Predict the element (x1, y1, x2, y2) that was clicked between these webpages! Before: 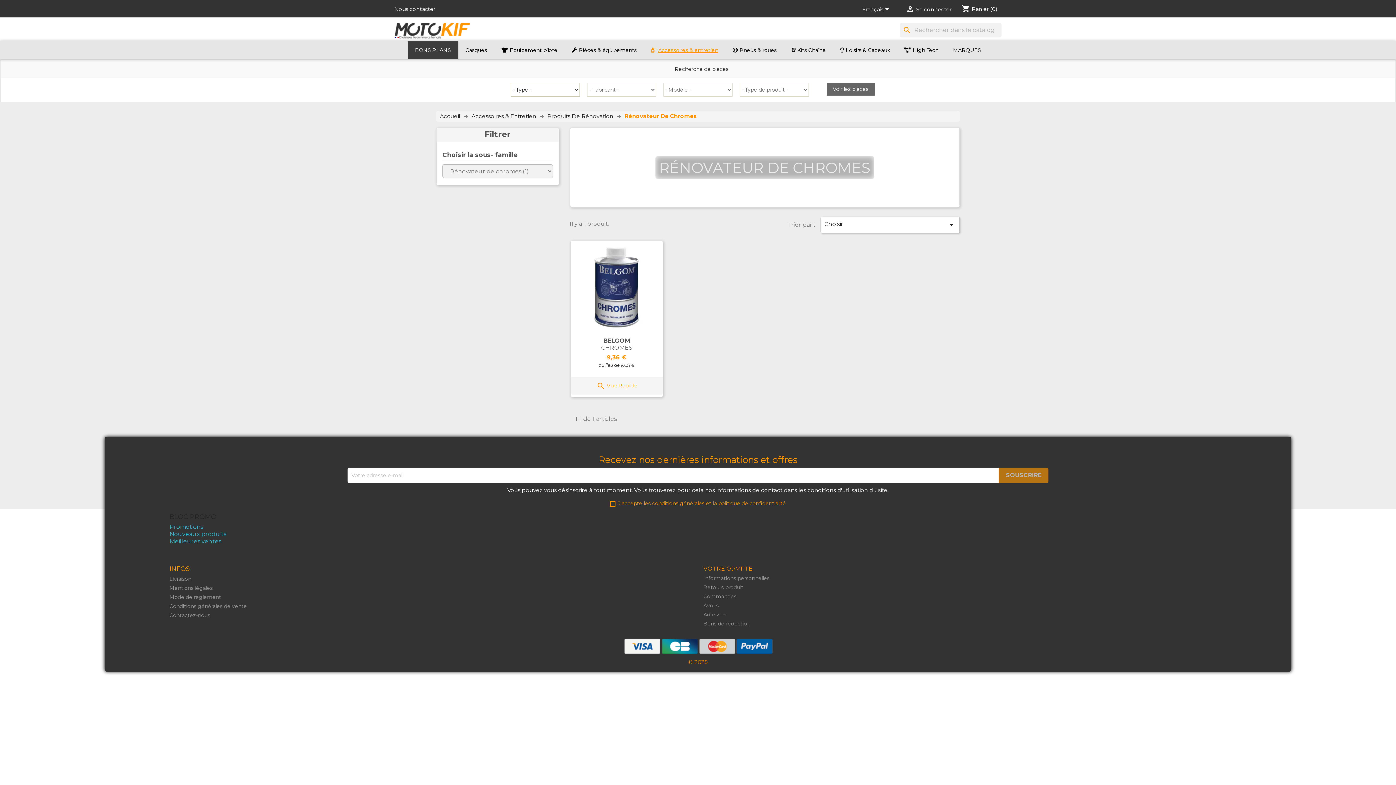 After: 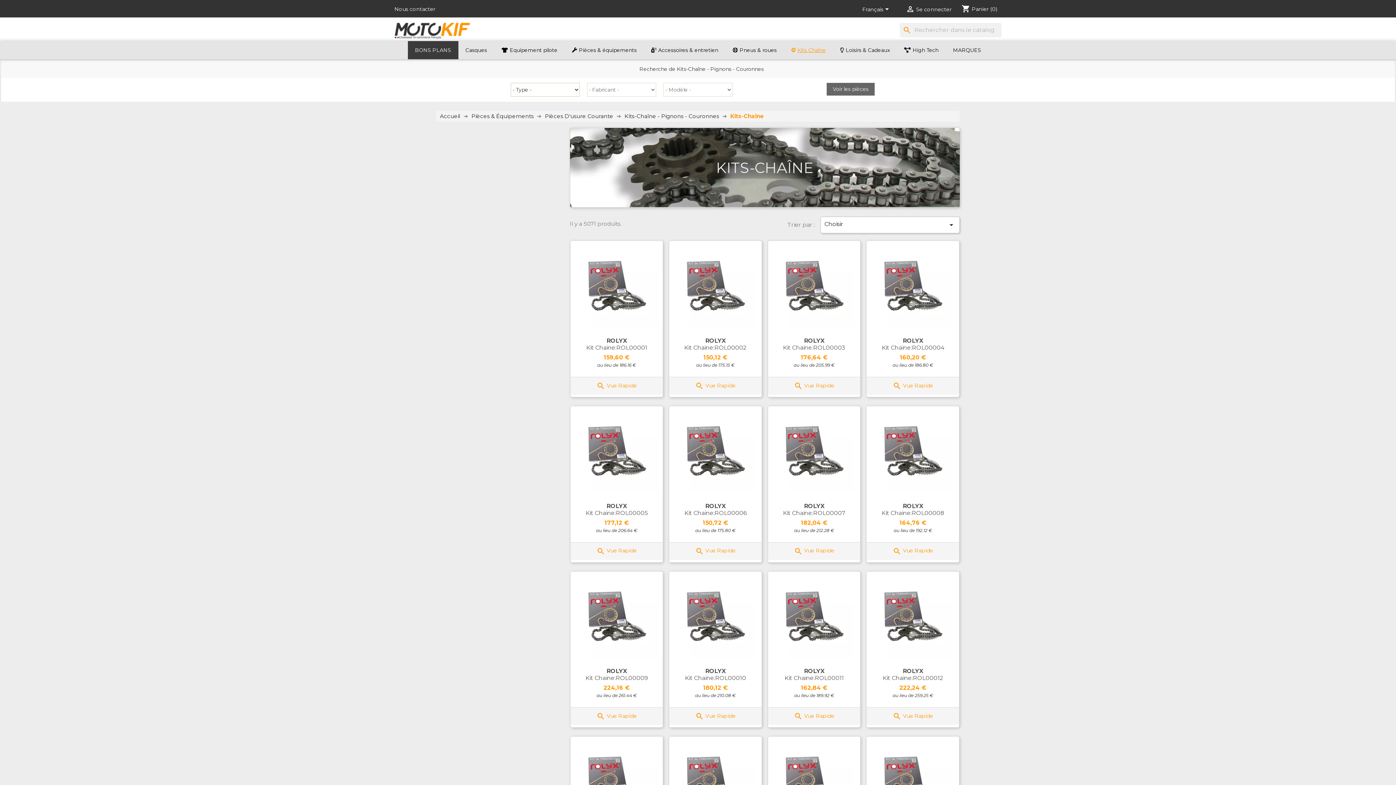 Action: bbox: (784, 41, 833, 59) label: Kits Chaîne